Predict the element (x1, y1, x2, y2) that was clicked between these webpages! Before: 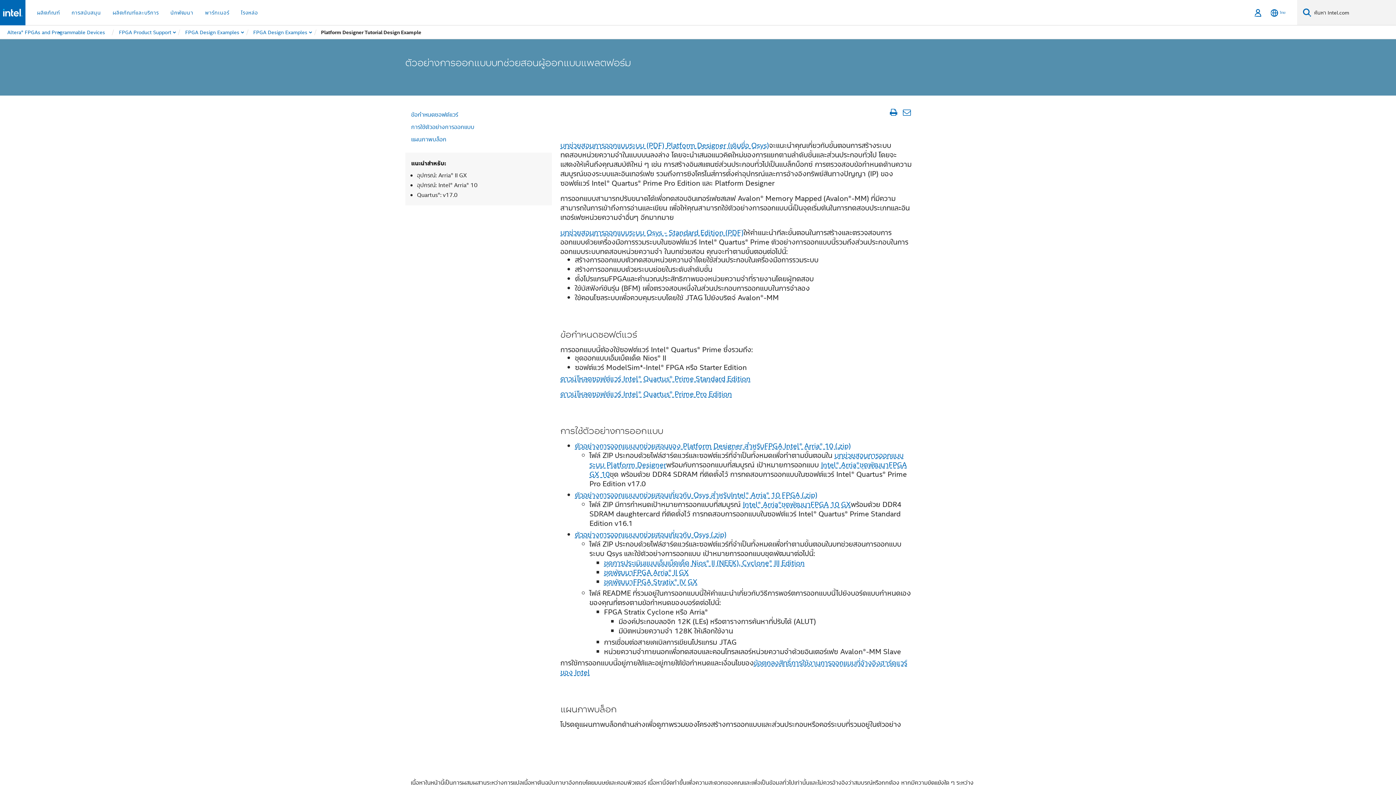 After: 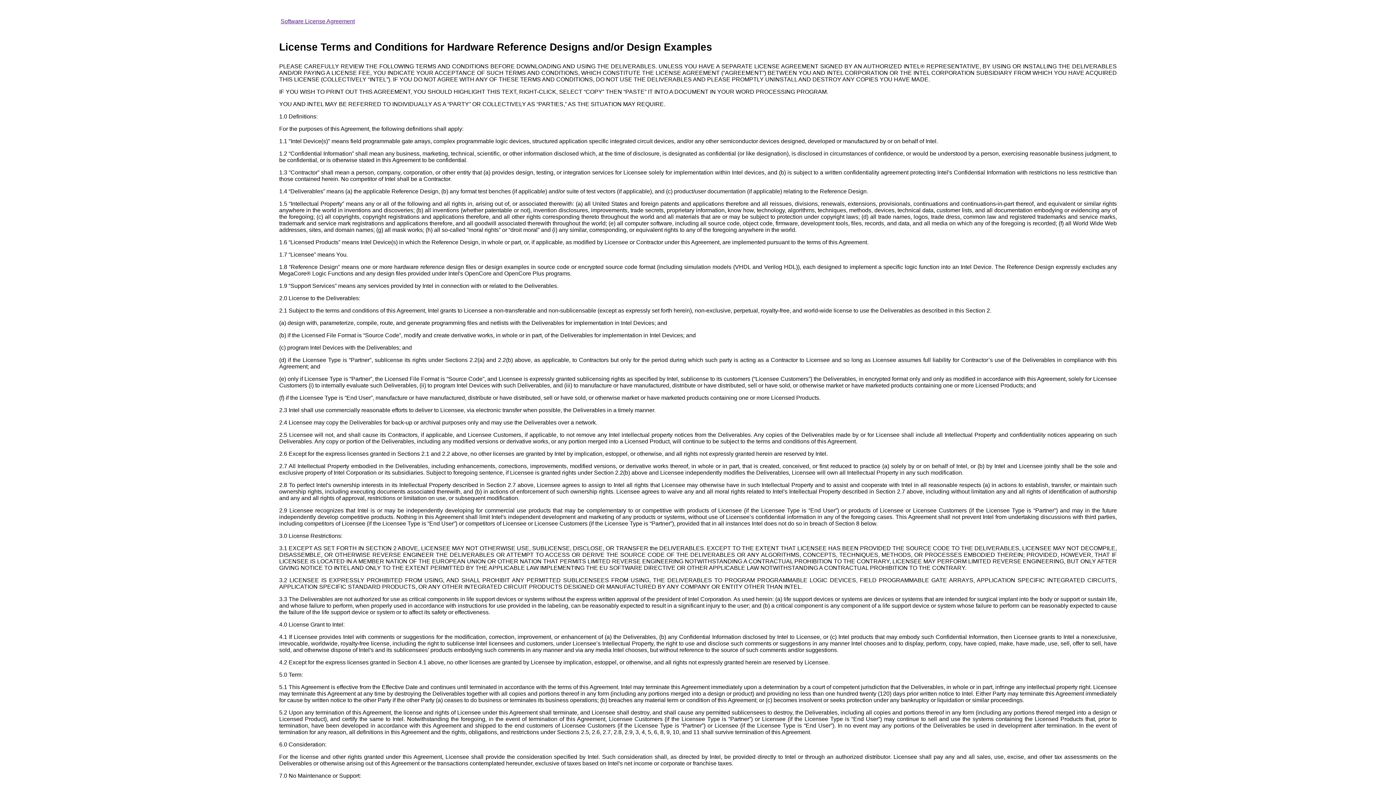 Action: label: ตัวอย่างการออกแบบบทช่วยสอนเกี่ยวกับ Qsys (.zip) bbox: (575, 529, 726, 539)